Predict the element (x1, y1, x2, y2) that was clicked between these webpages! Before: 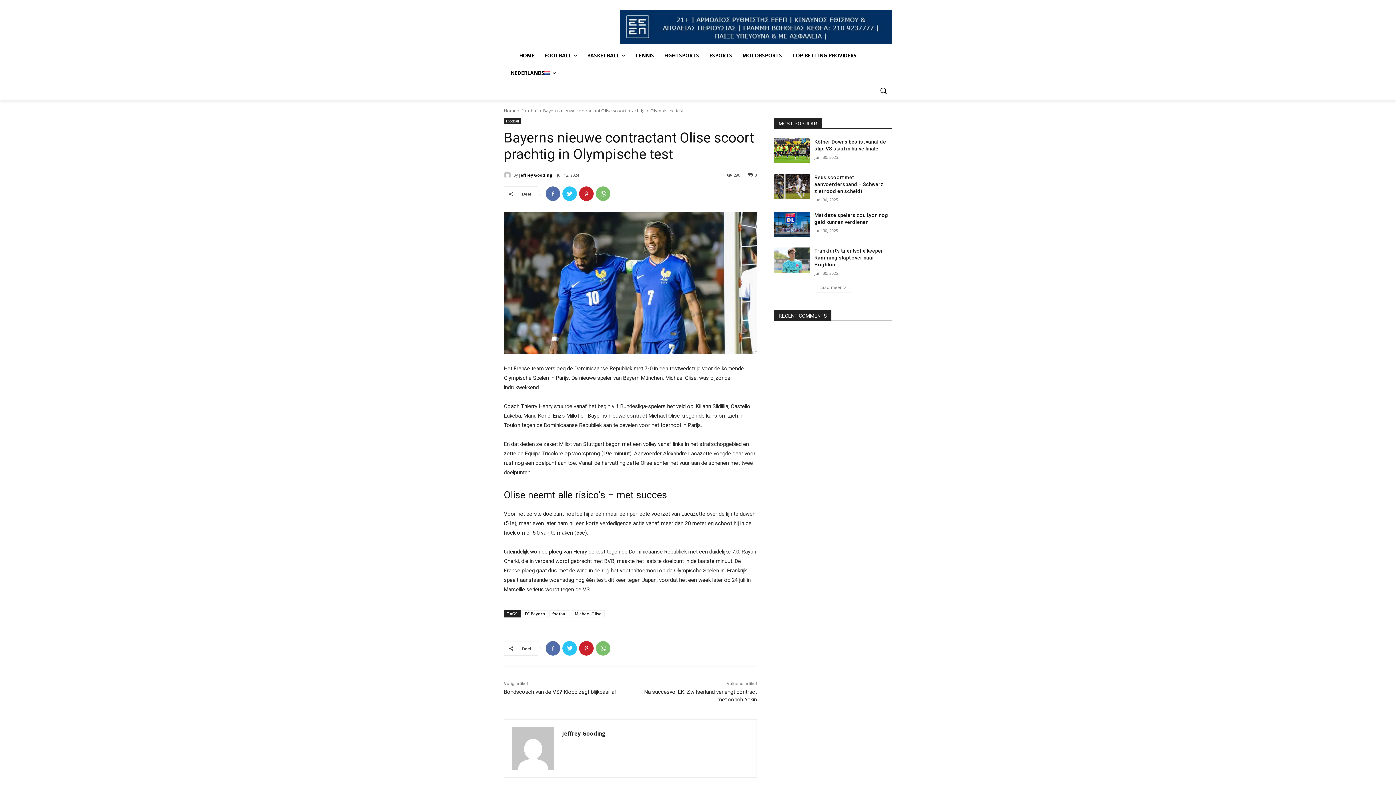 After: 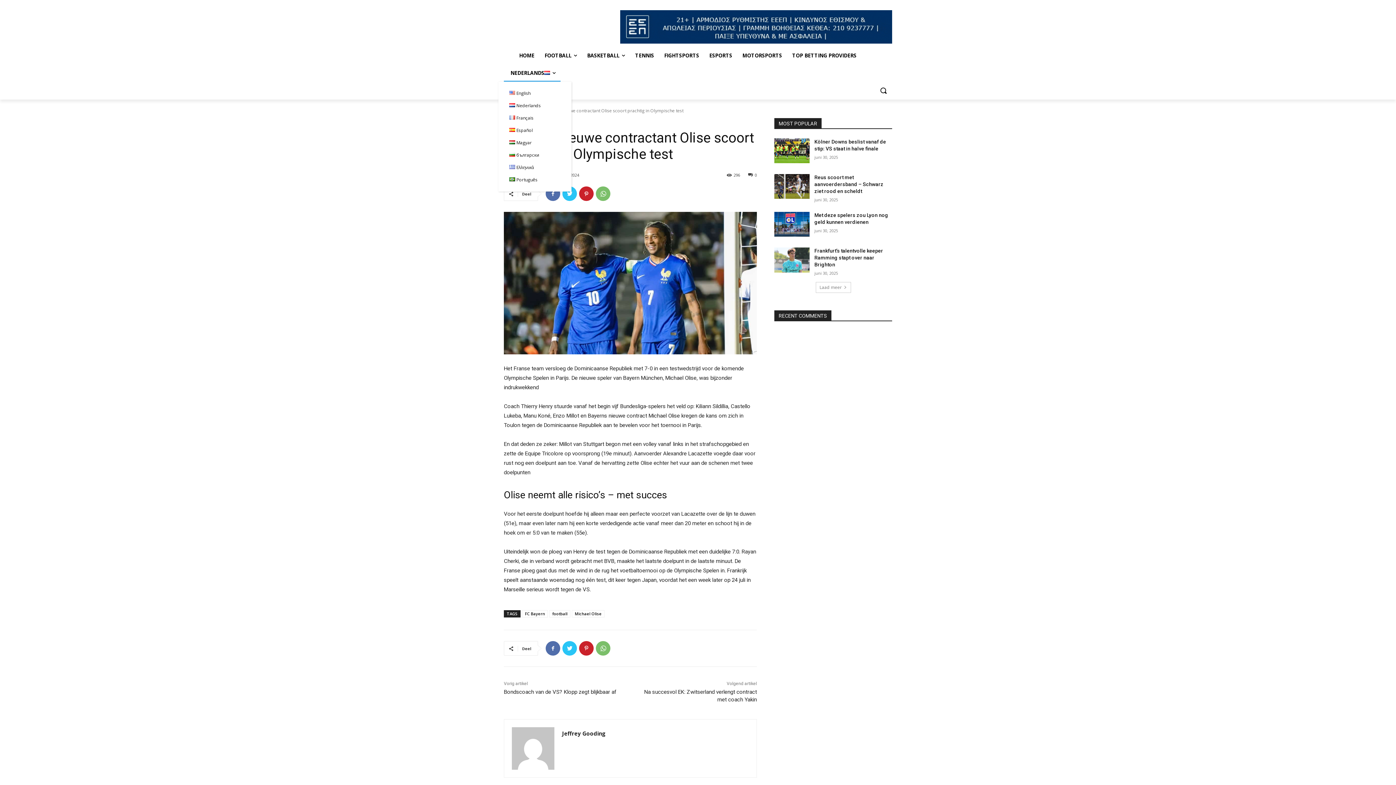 Action: bbox: (504, 64, 560, 81) label: NEDERLANDS